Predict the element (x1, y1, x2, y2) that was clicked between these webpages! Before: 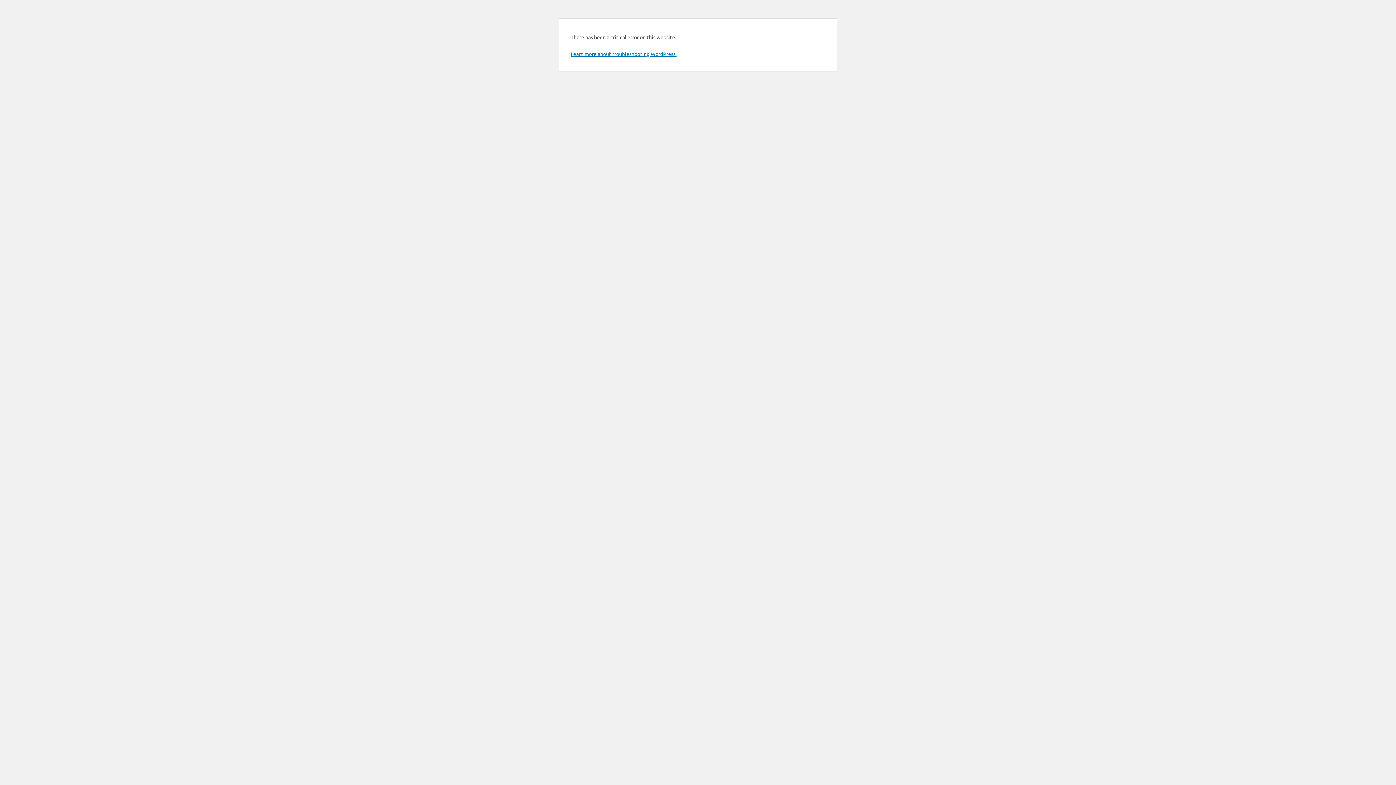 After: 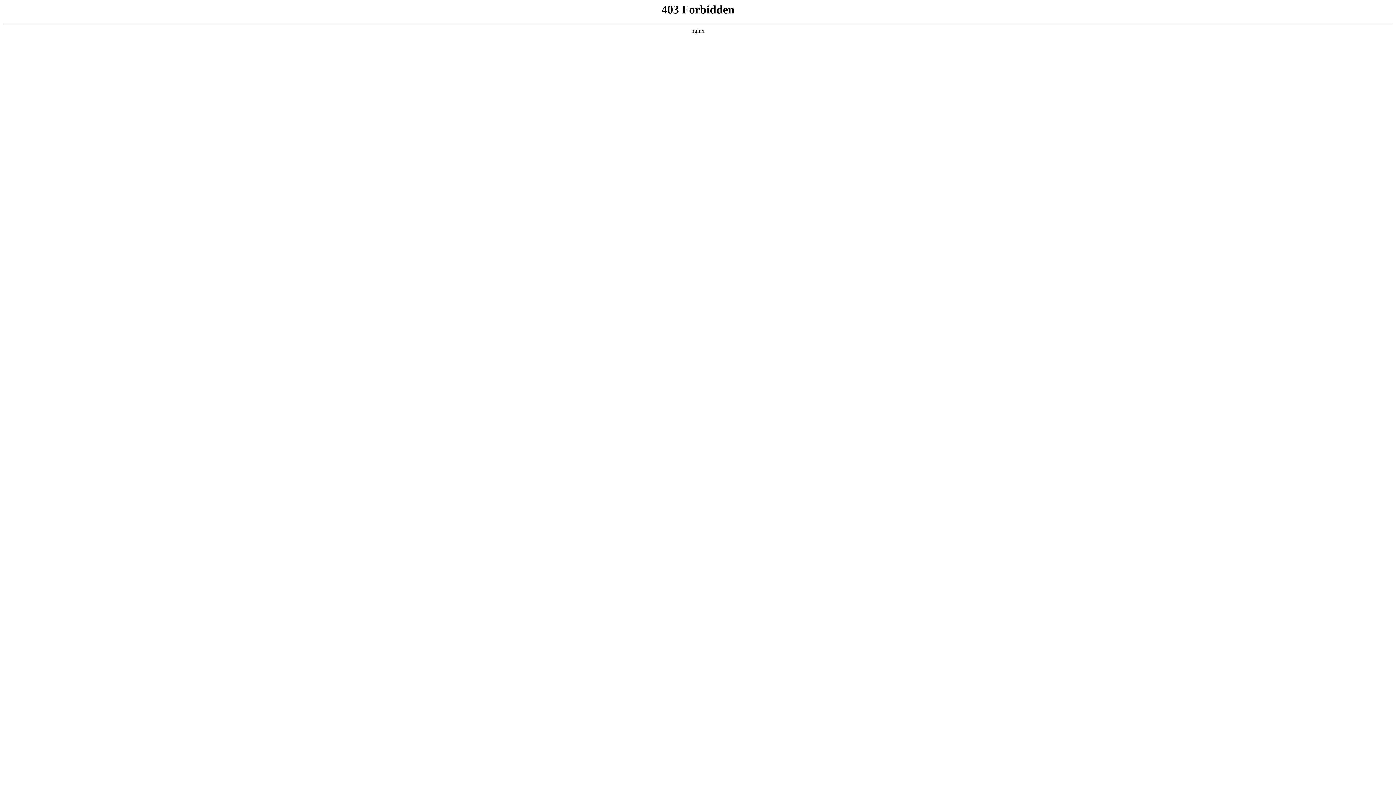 Action: bbox: (570, 50, 676, 57) label: Learn more about troubleshooting WordPress.